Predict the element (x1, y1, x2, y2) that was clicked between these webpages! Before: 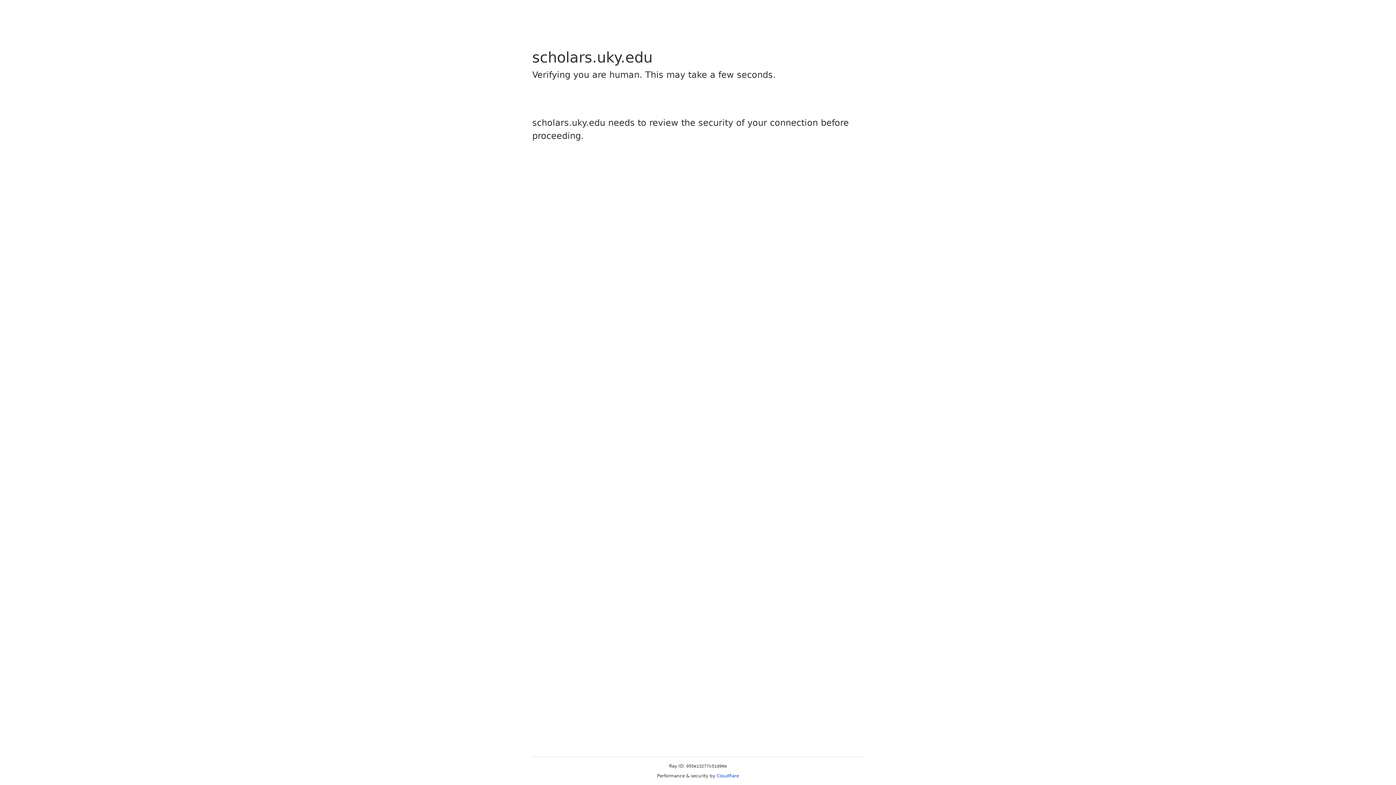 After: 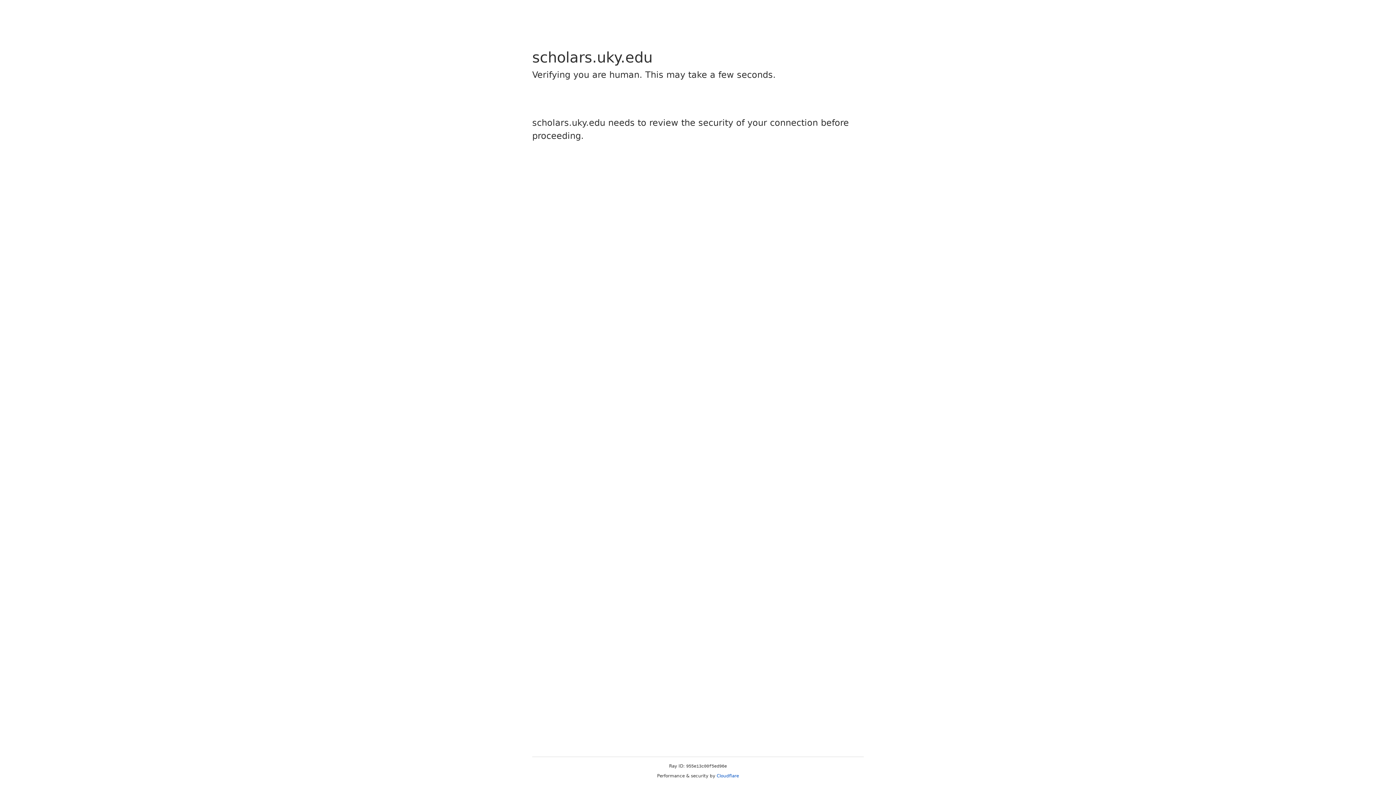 Action: bbox: (716, 773, 739, 778) label: Cloudflare